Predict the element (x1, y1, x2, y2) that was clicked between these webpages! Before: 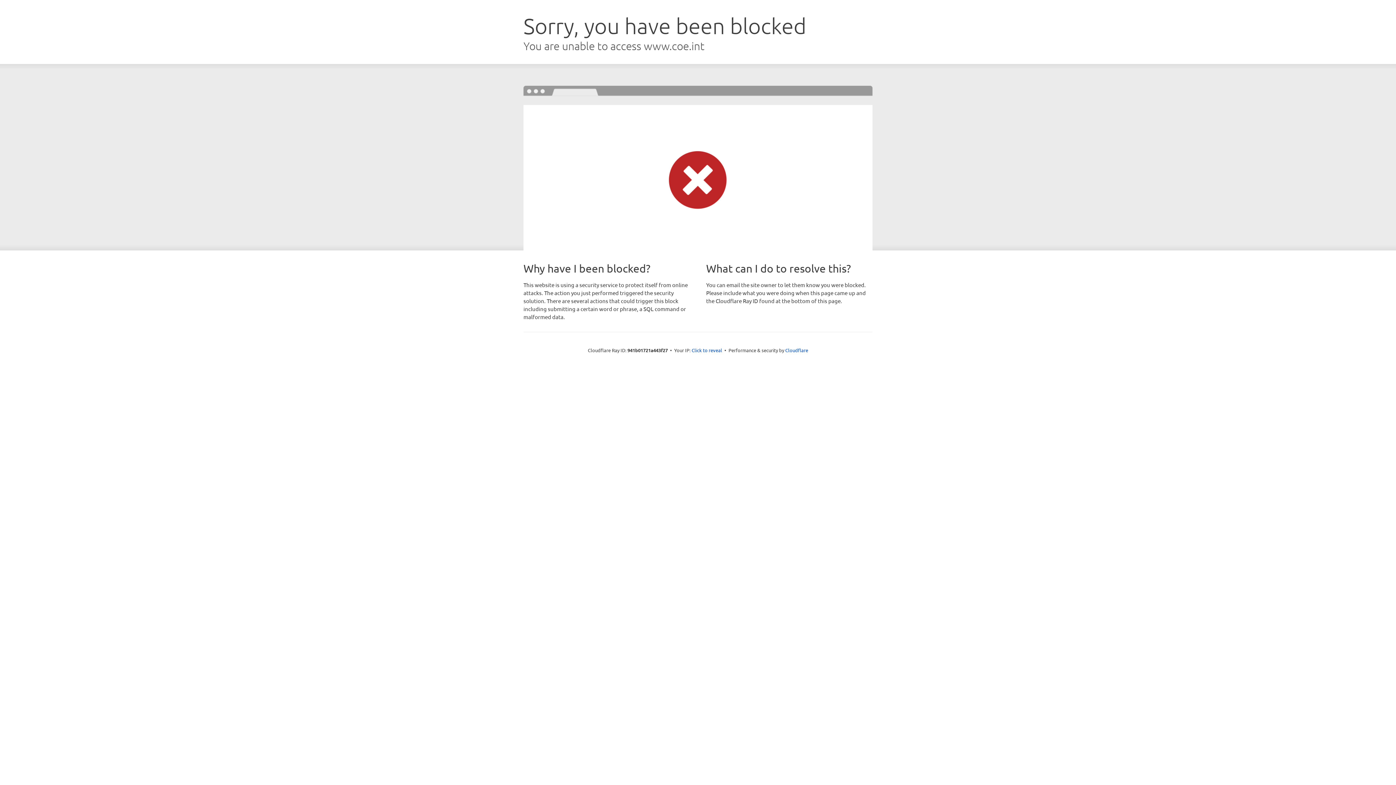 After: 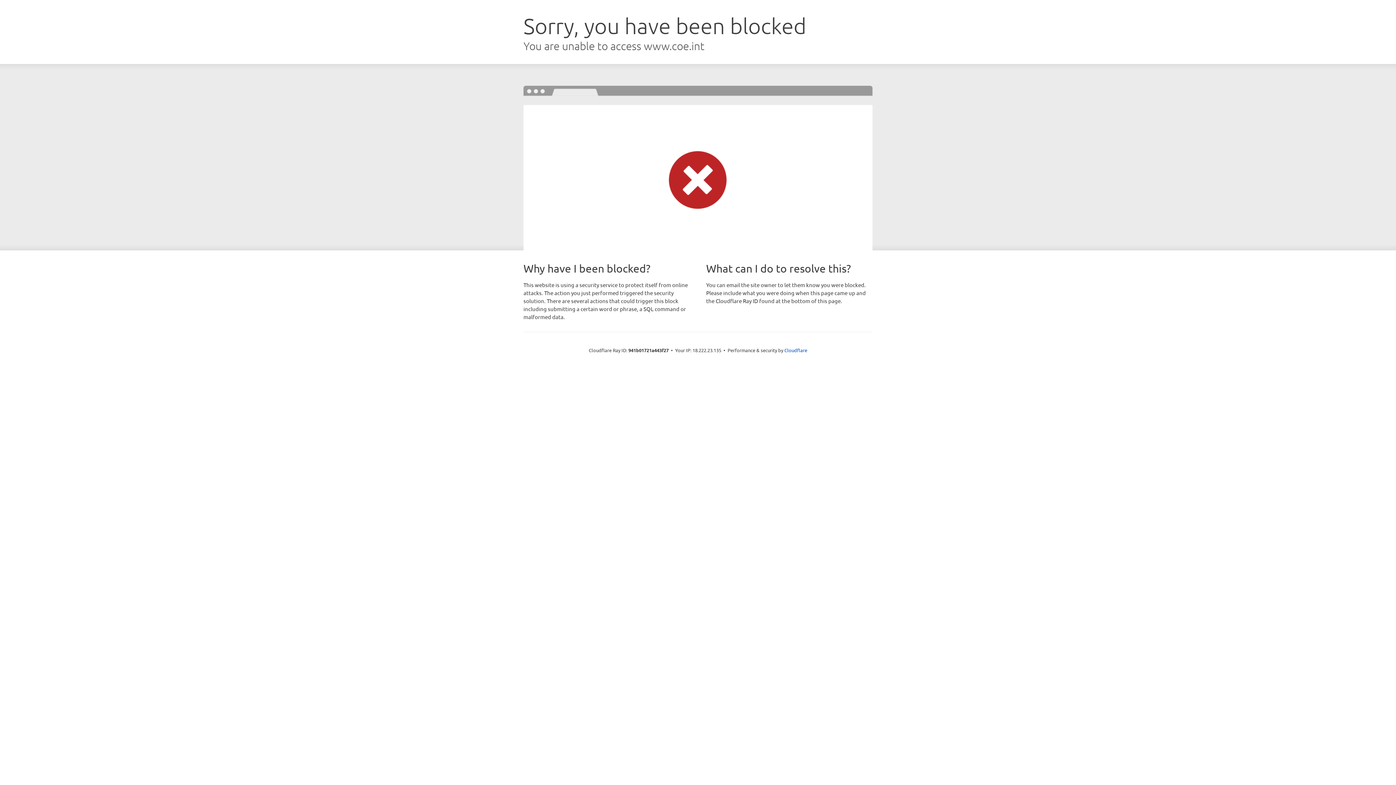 Action: bbox: (691, 346, 722, 353) label: Click to reveal